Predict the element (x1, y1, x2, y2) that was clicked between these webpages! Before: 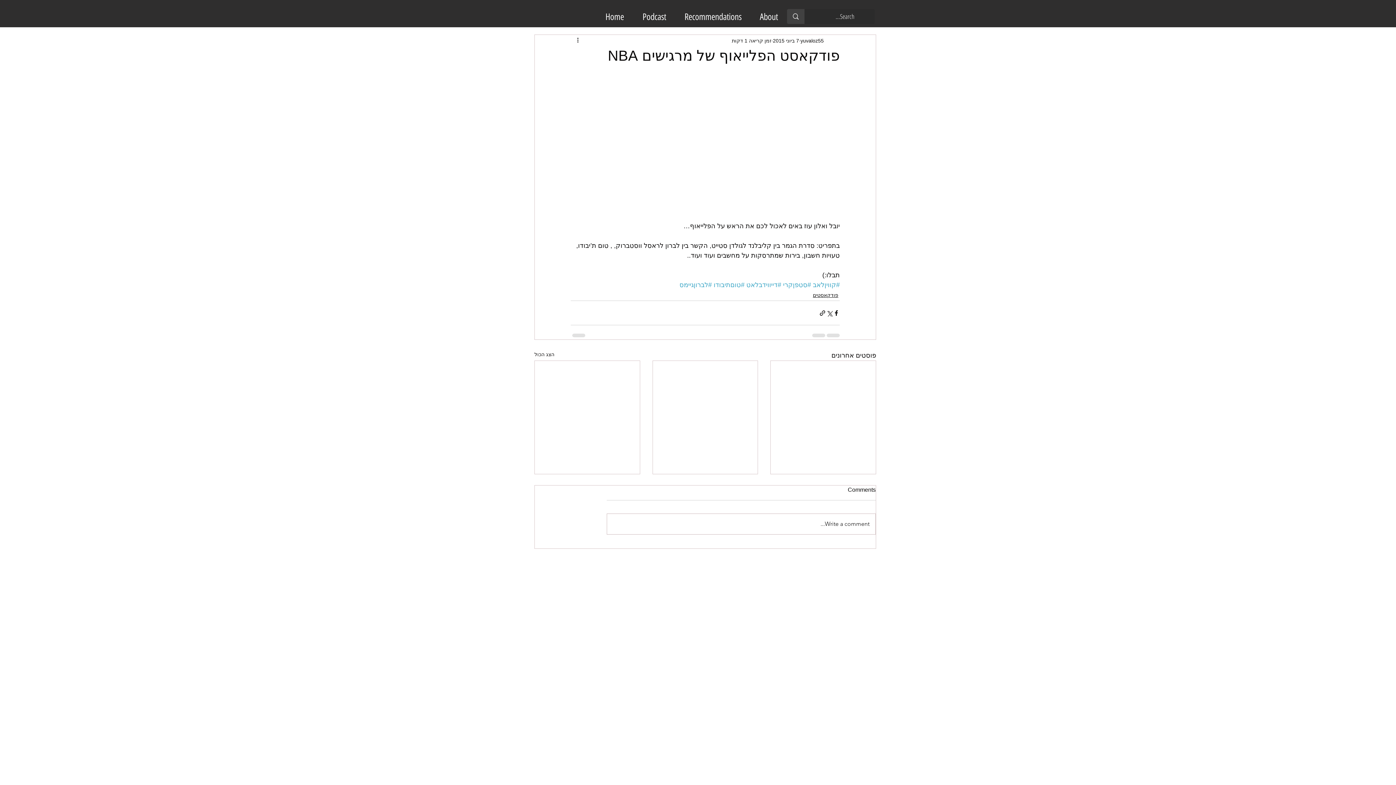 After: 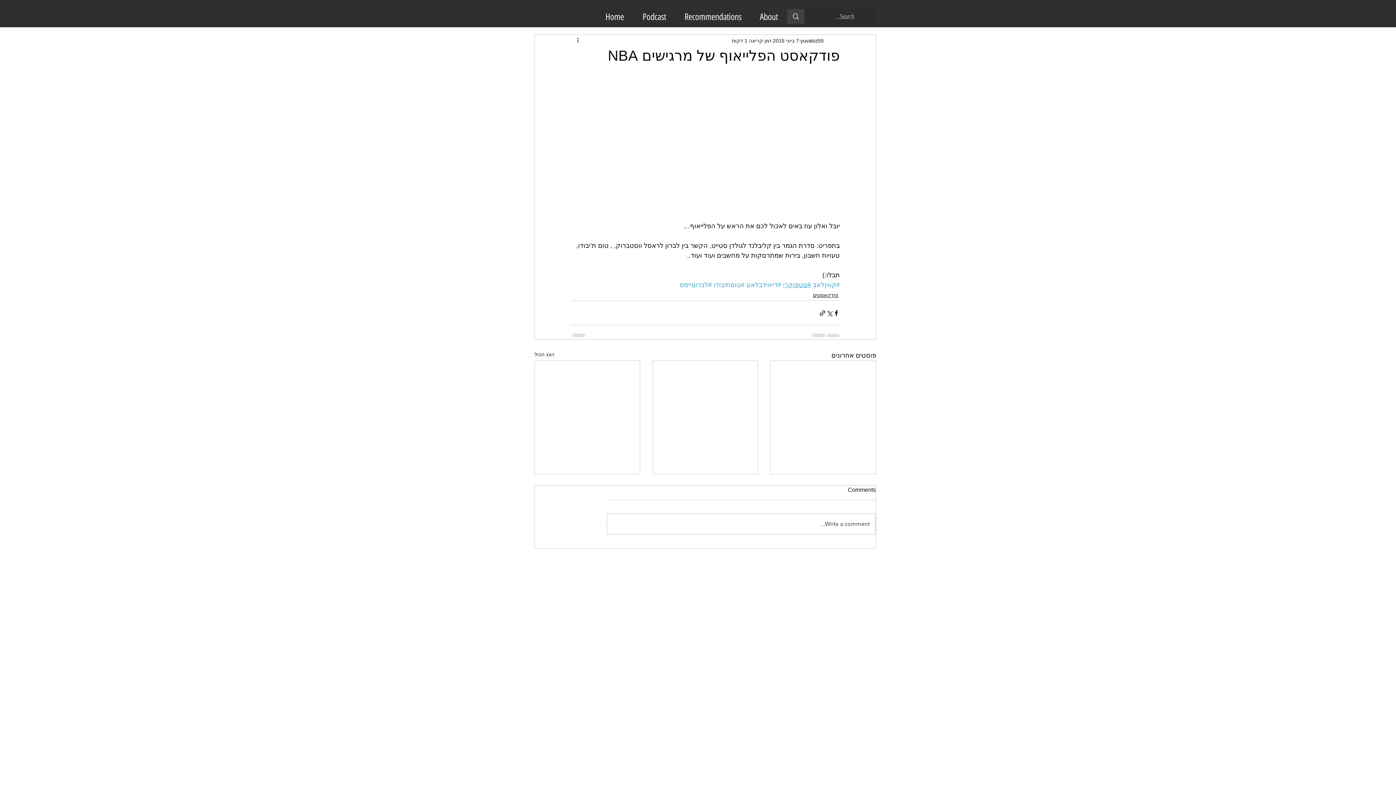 Action: bbox: (783, 281, 811, 288) label: #סטפןקרי